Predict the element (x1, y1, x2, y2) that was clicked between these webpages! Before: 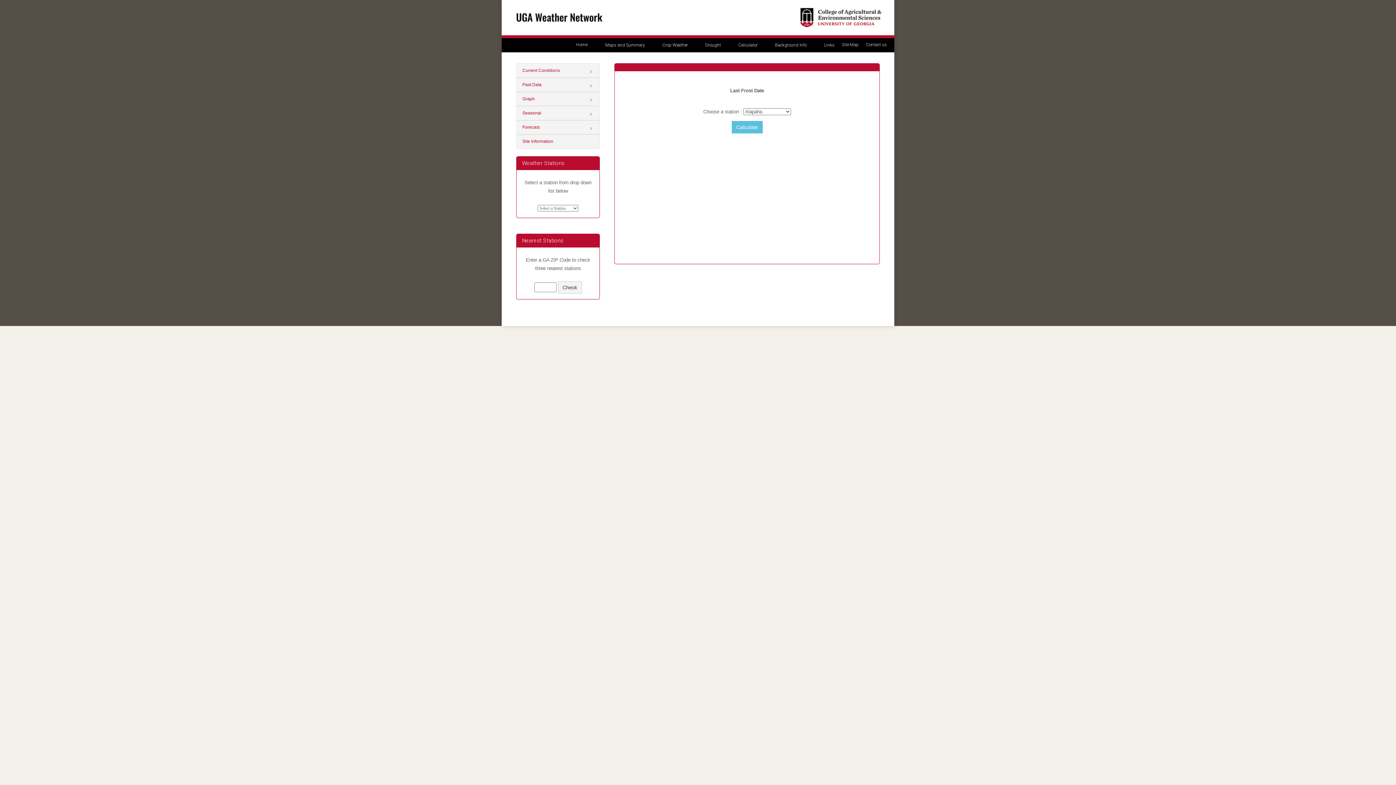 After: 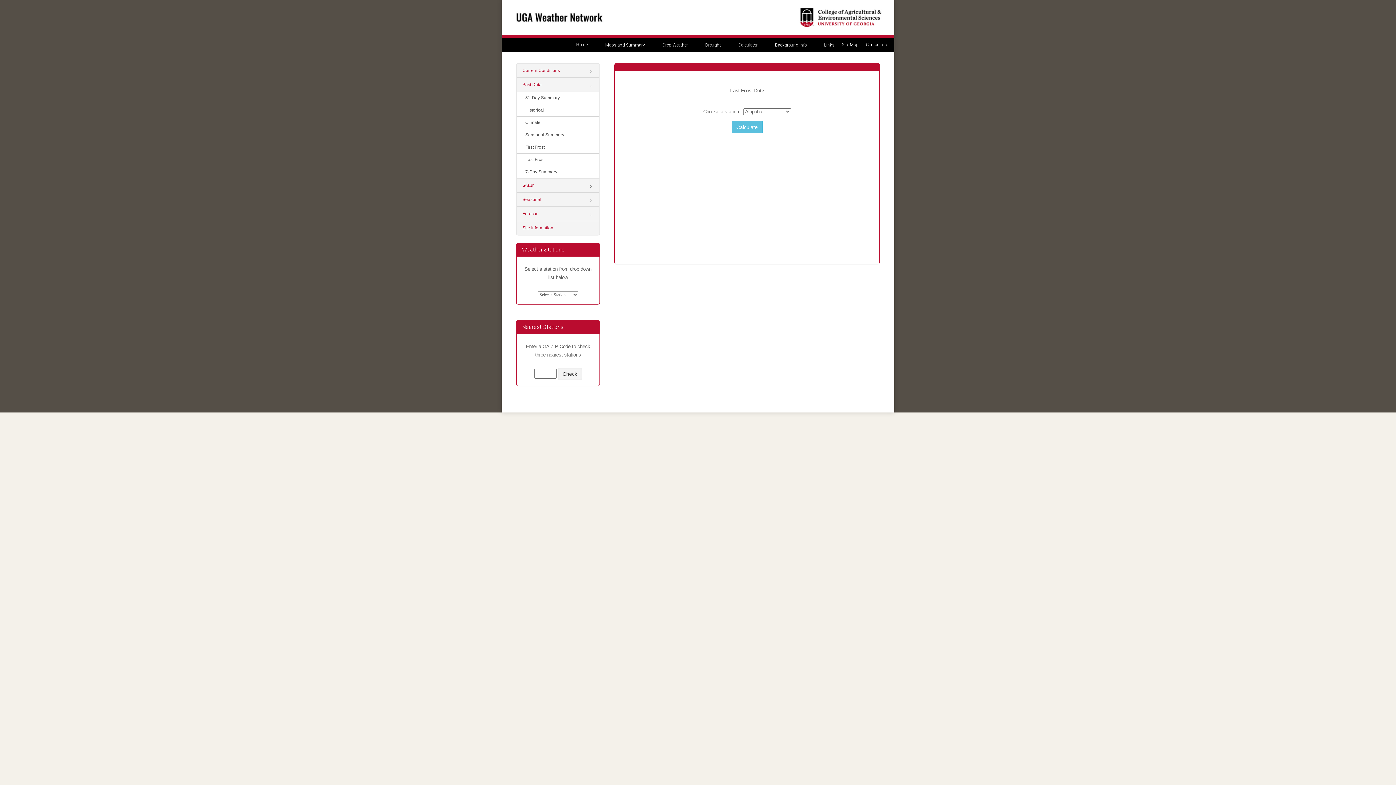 Action: bbox: (517, 78, 599, 92) label: Past Data